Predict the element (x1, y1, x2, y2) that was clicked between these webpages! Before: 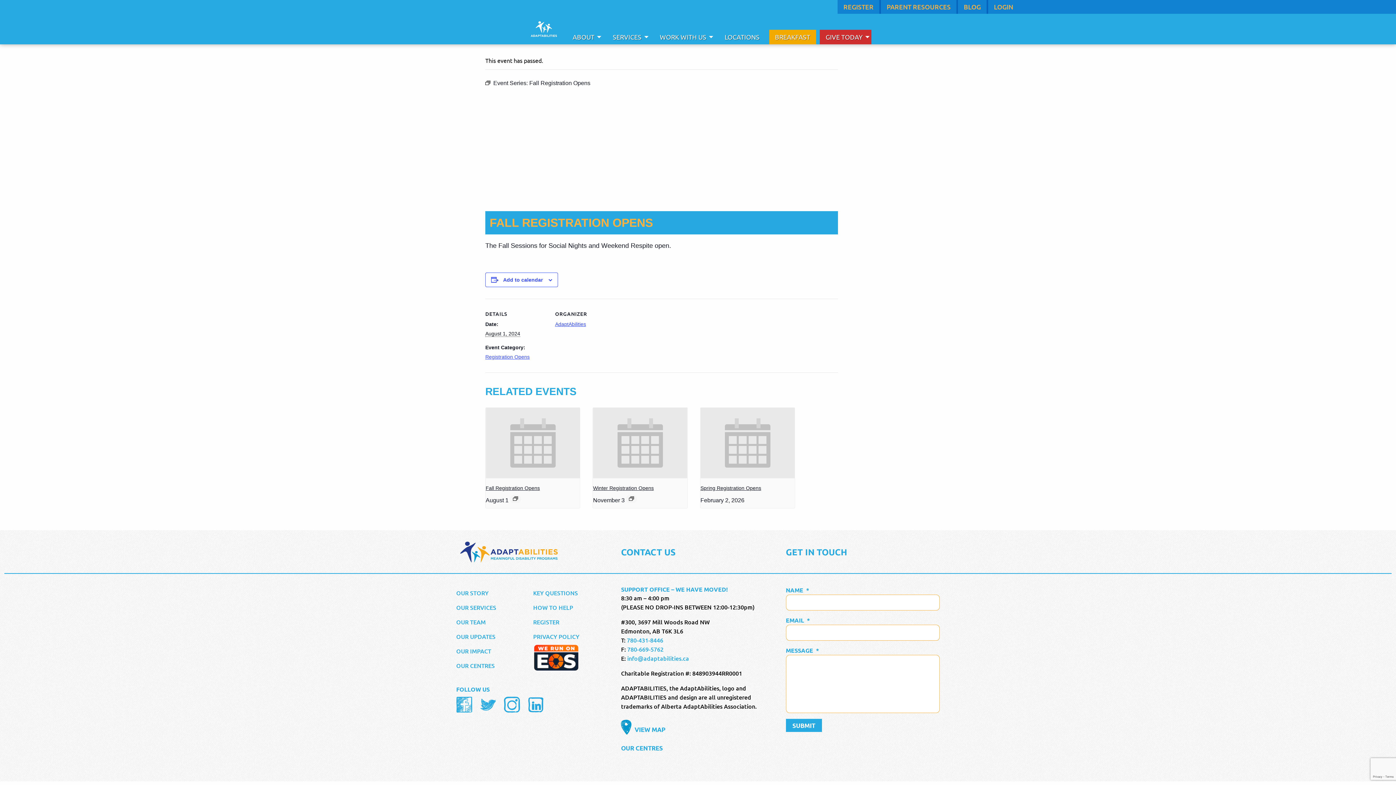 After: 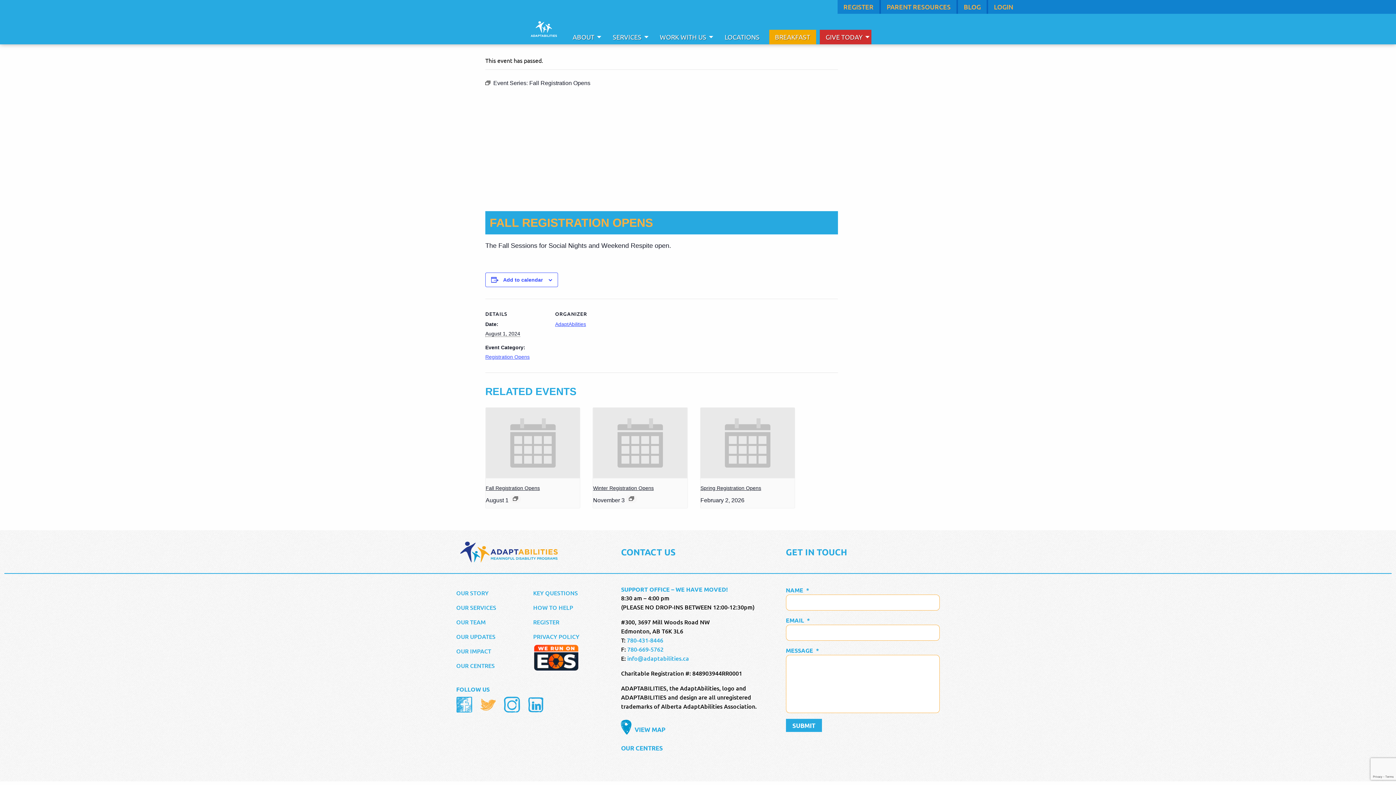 Action: bbox: (480, 695, 496, 713)